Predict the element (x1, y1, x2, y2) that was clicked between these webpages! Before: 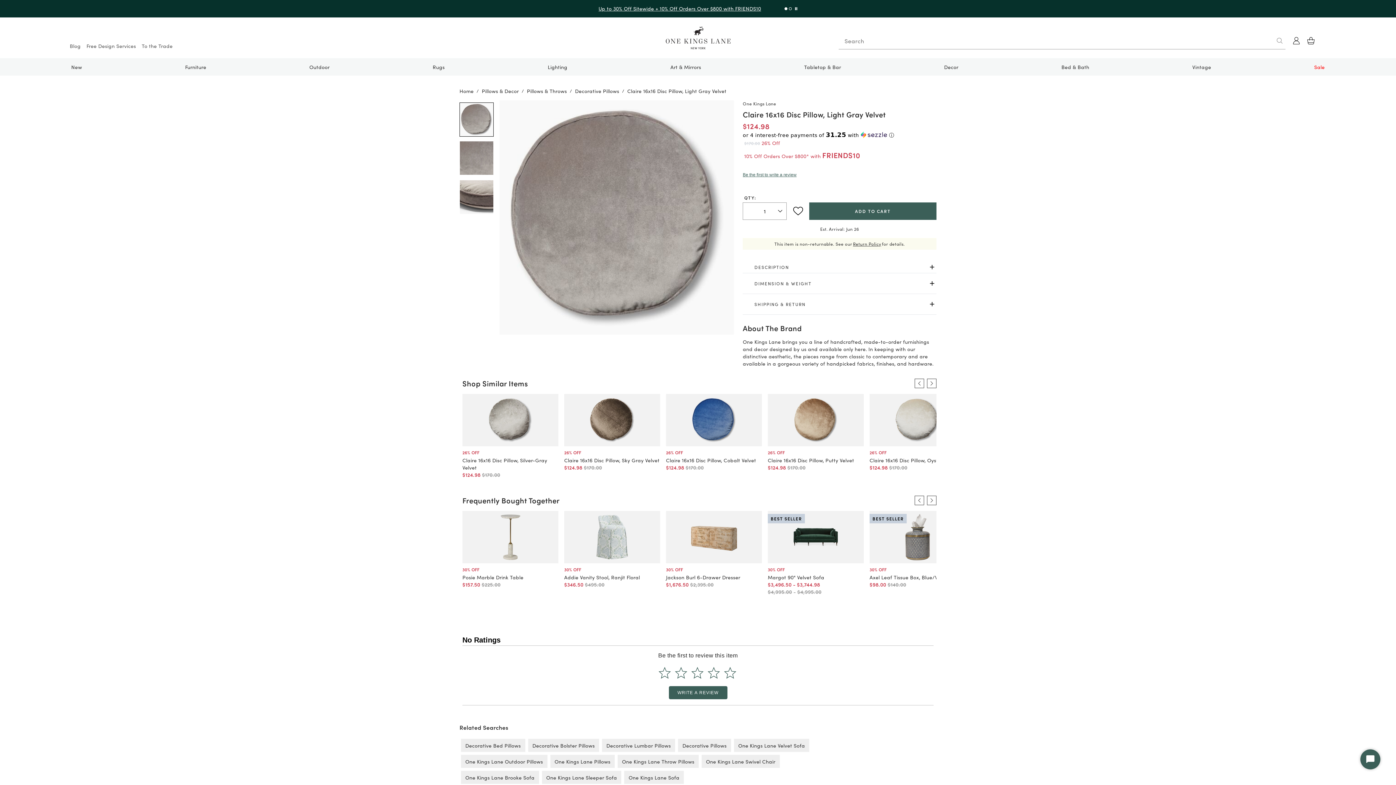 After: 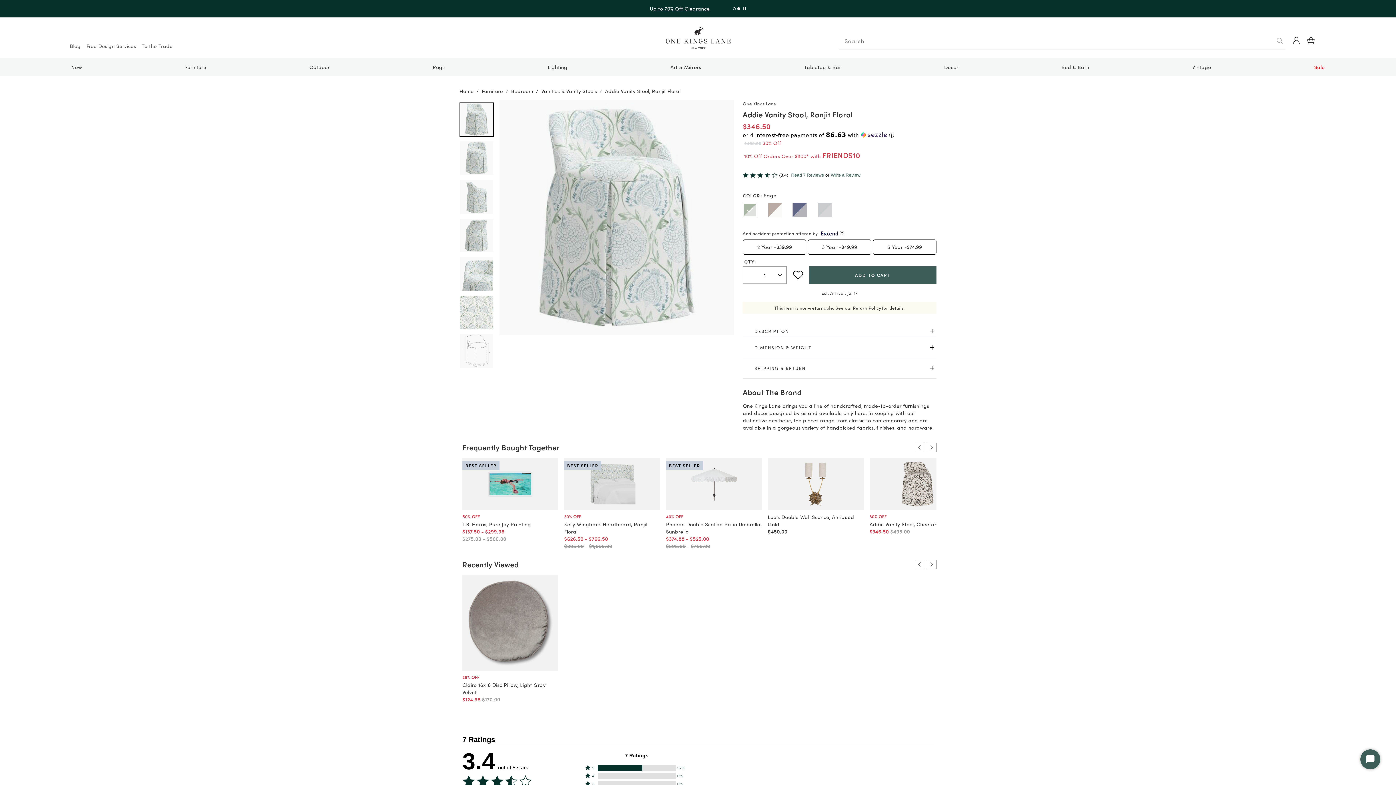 Action: bbox: (564, 573, 640, 581) label: Addie Vanity Stool, Ranjit Floral